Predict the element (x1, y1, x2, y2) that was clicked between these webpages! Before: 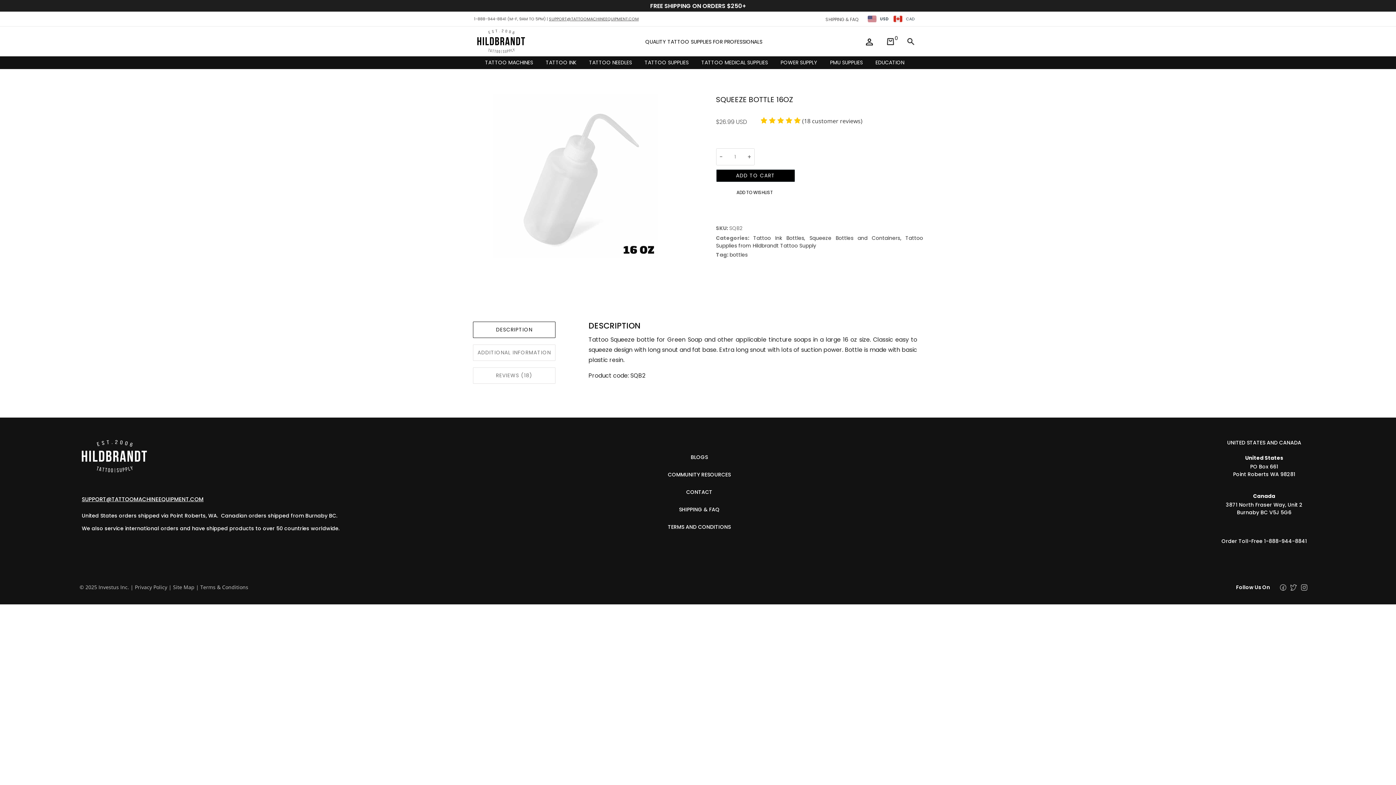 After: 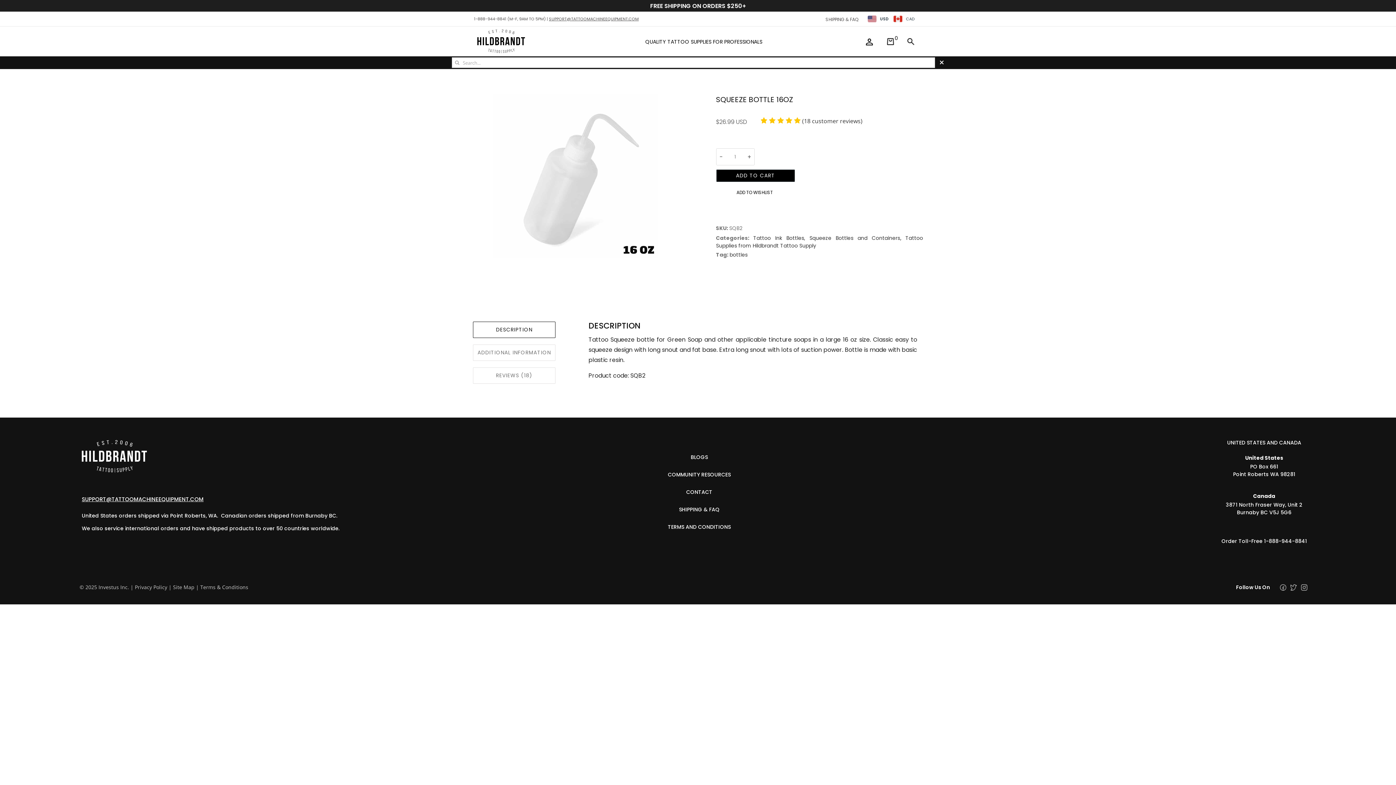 Action: label: Search bbox: (907, 38, 914, 45)